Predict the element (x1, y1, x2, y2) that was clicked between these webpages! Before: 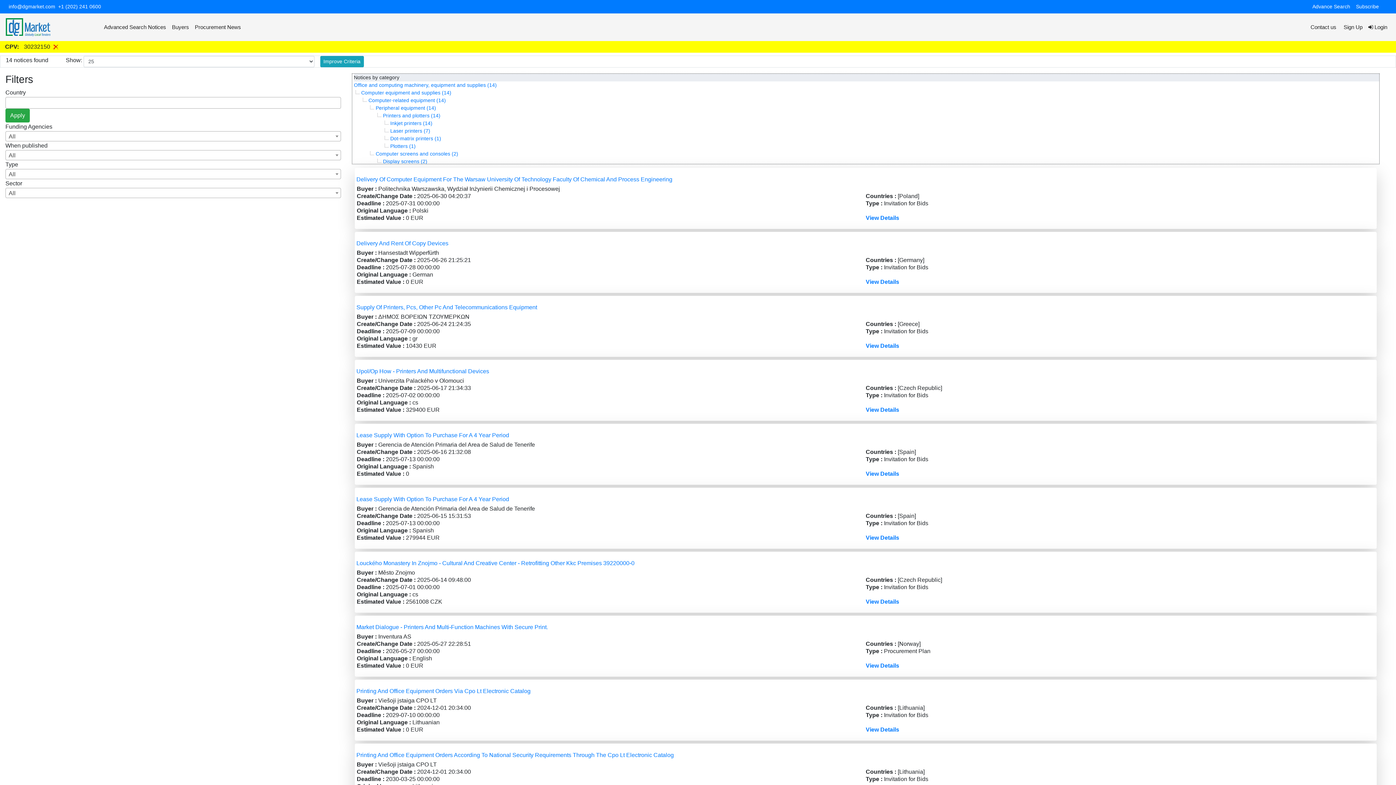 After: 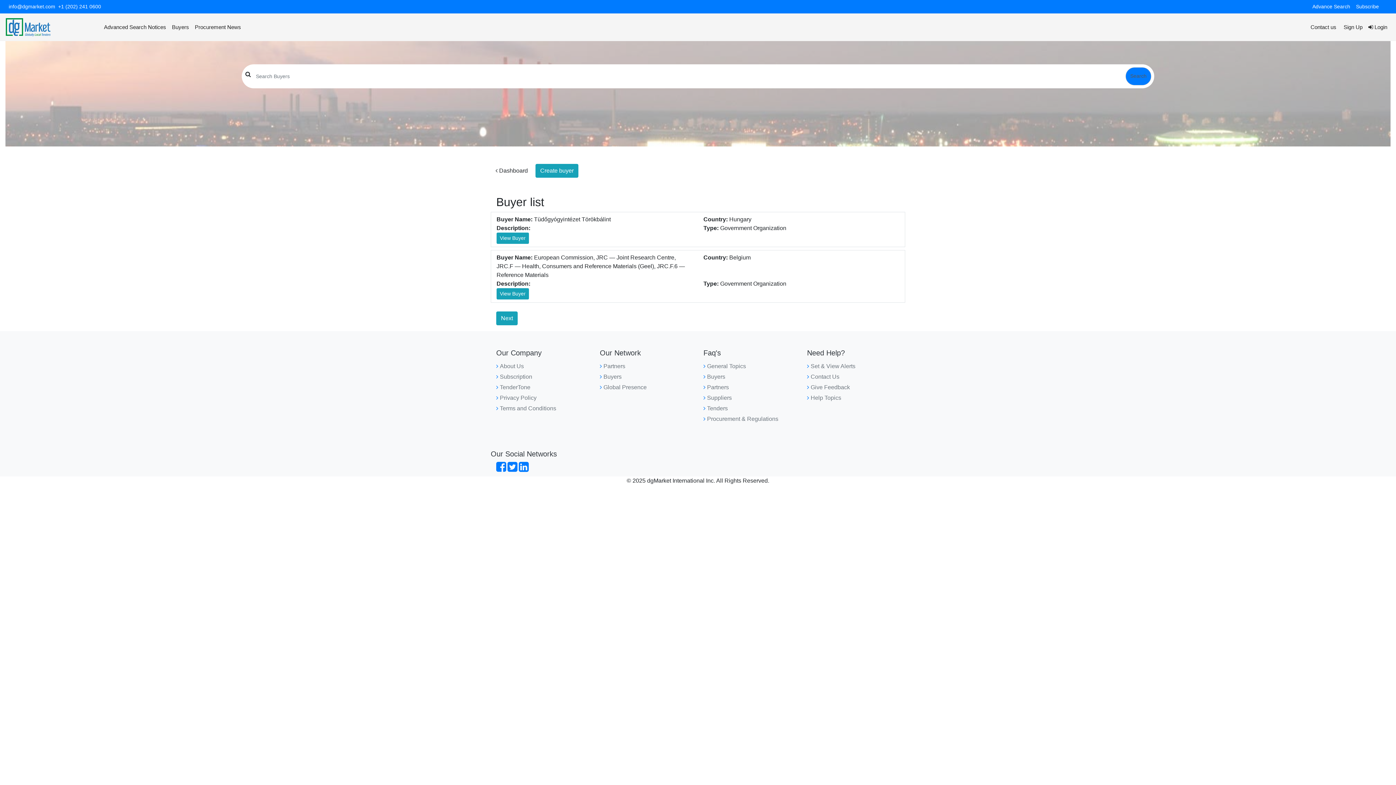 Action: label: Buyers bbox: (169, 20, 192, 34)